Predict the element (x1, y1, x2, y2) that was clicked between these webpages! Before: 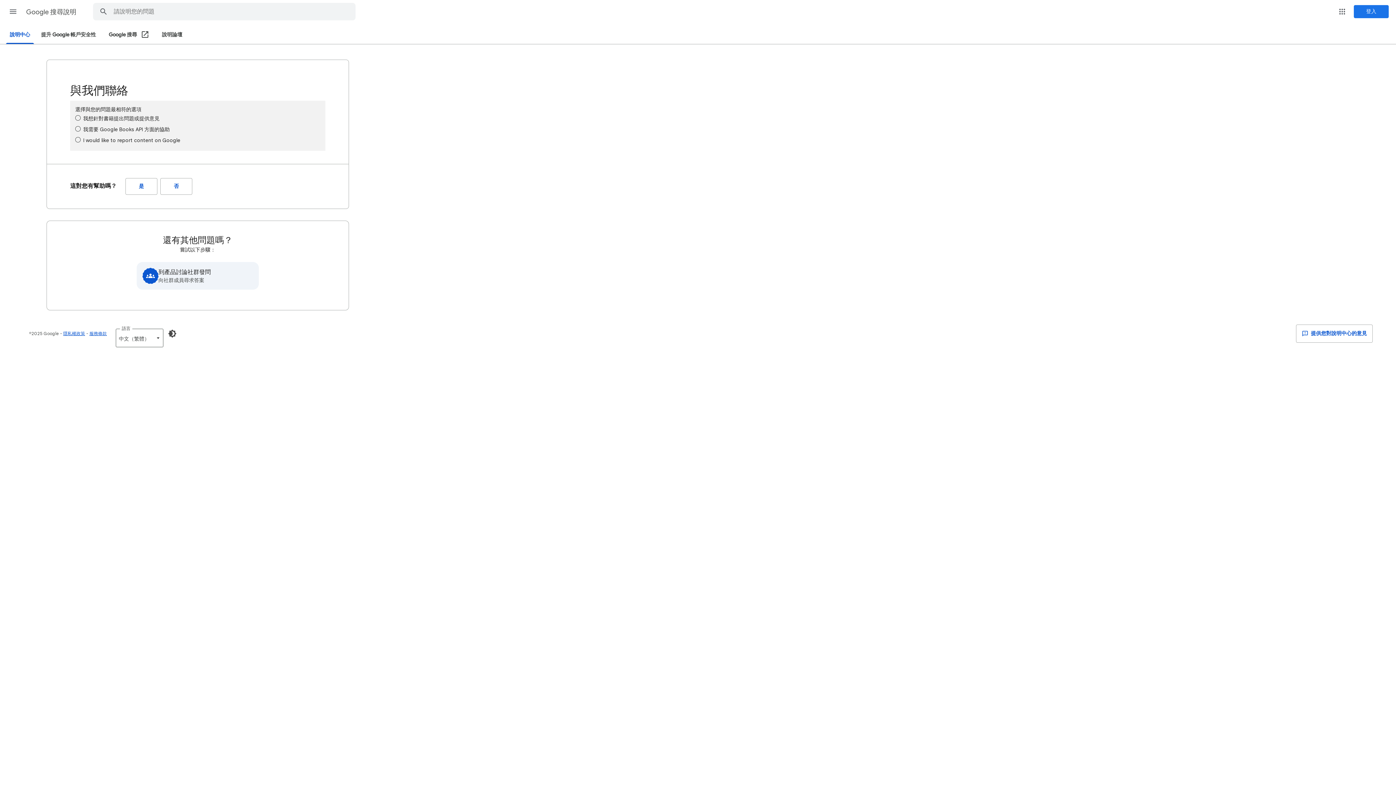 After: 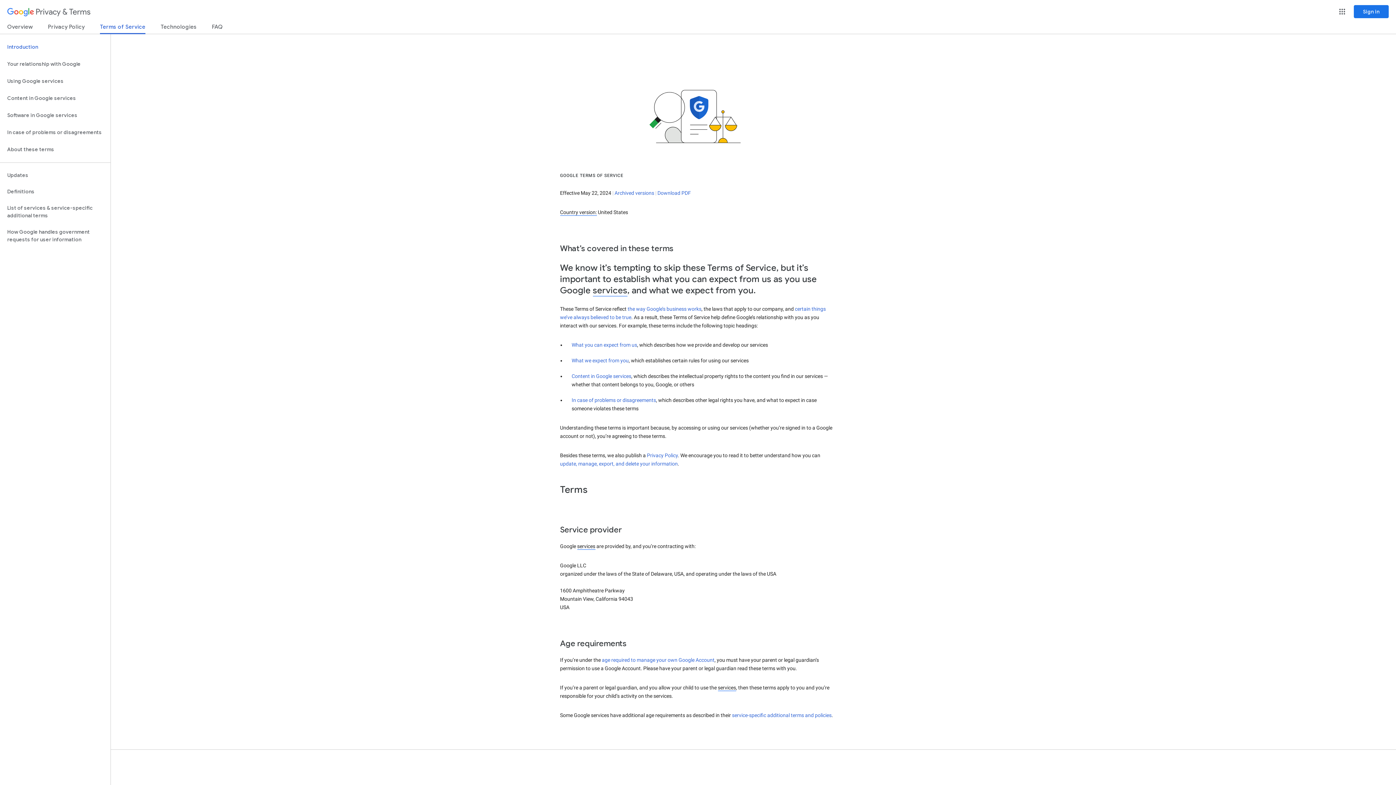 Action: bbox: (89, 330, 106, 336) label: 服務條款